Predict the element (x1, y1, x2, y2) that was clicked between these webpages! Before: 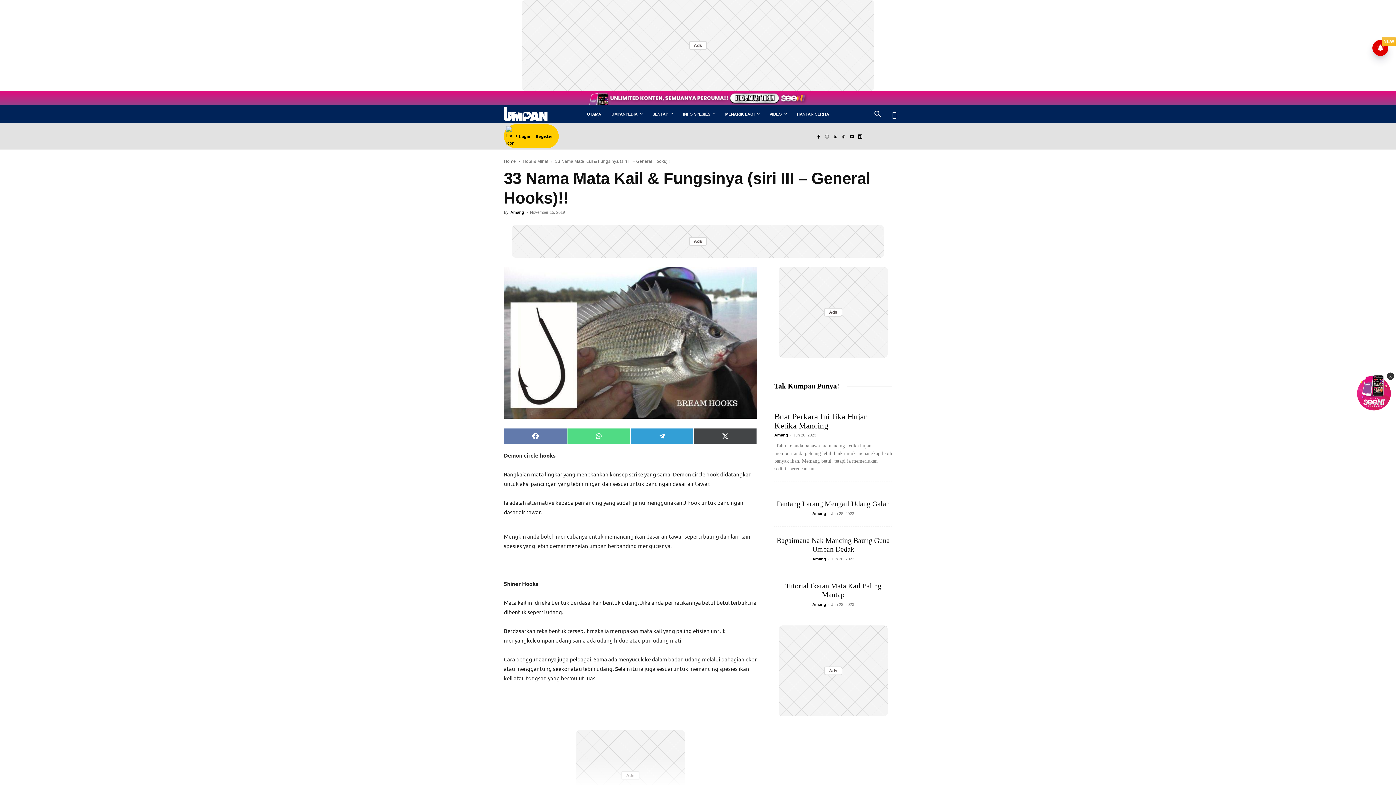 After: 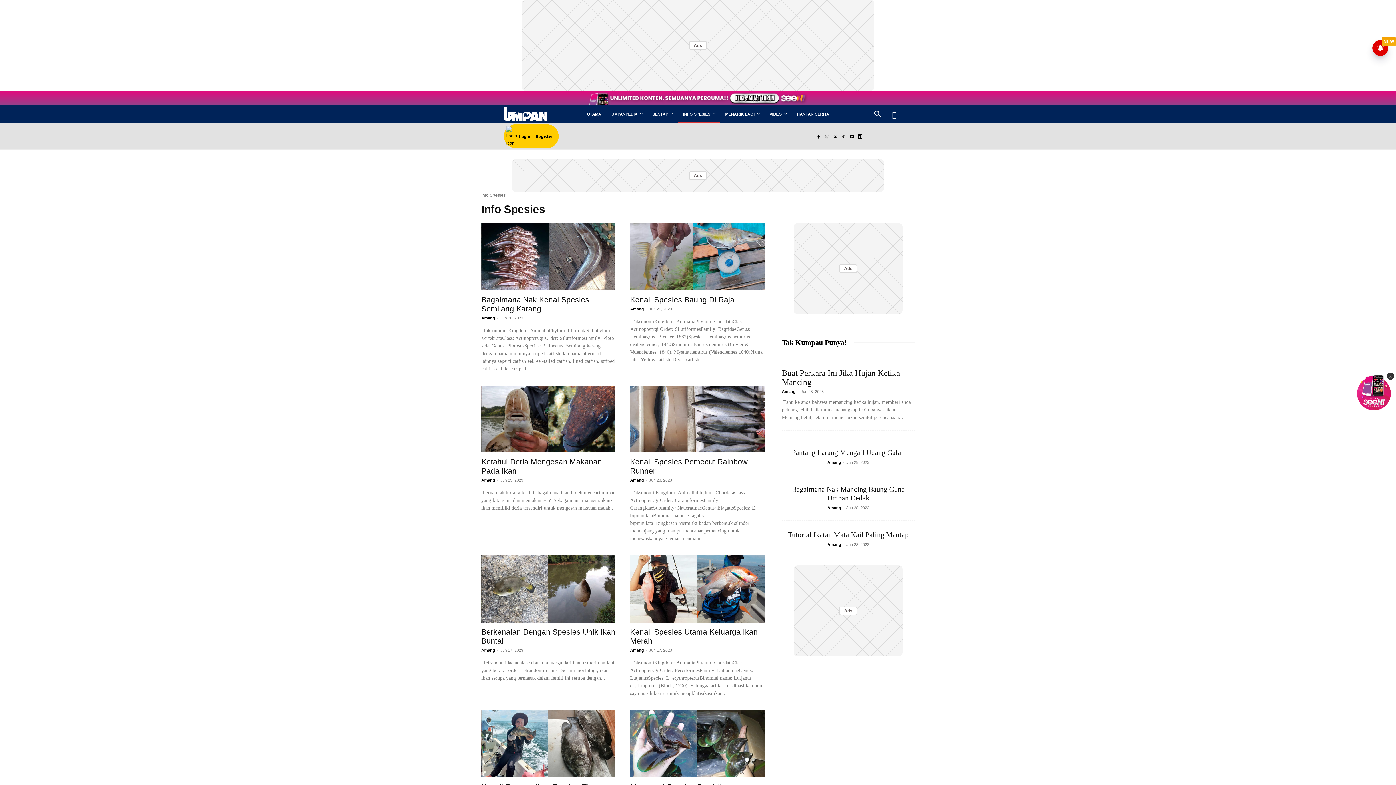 Action: bbox: (678, 105, 720, 122) label: INFO SPESIES